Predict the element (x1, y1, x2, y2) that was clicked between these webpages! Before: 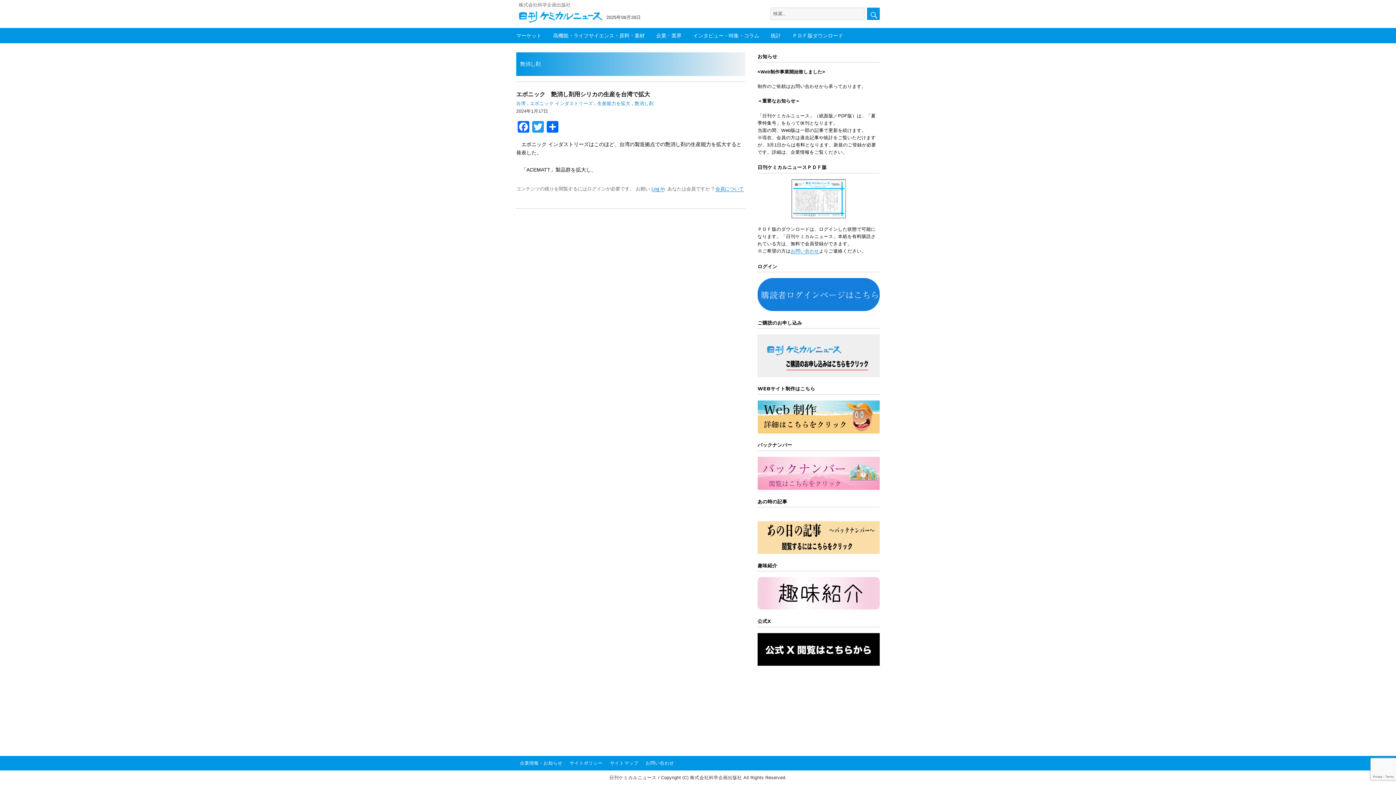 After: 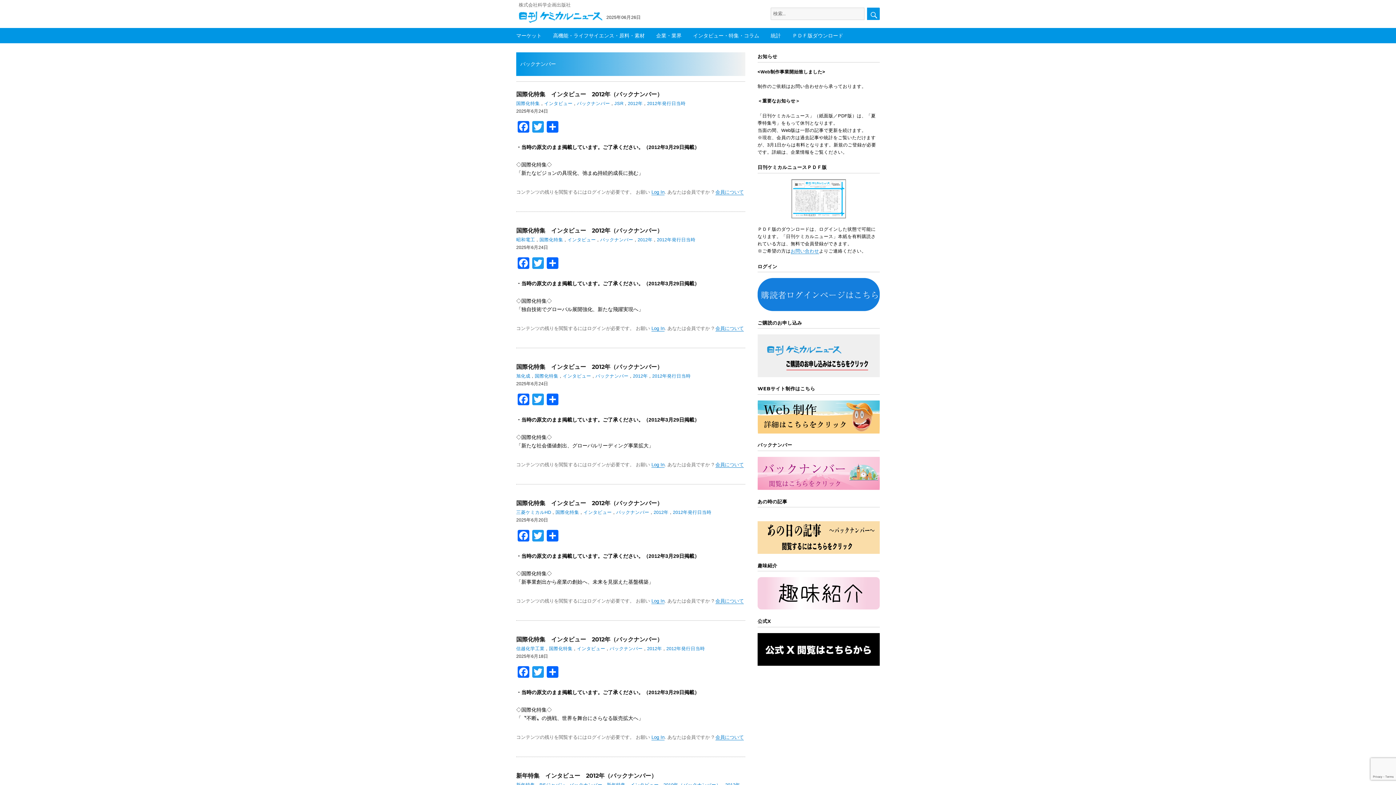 Action: bbox: (757, 470, 880, 475)